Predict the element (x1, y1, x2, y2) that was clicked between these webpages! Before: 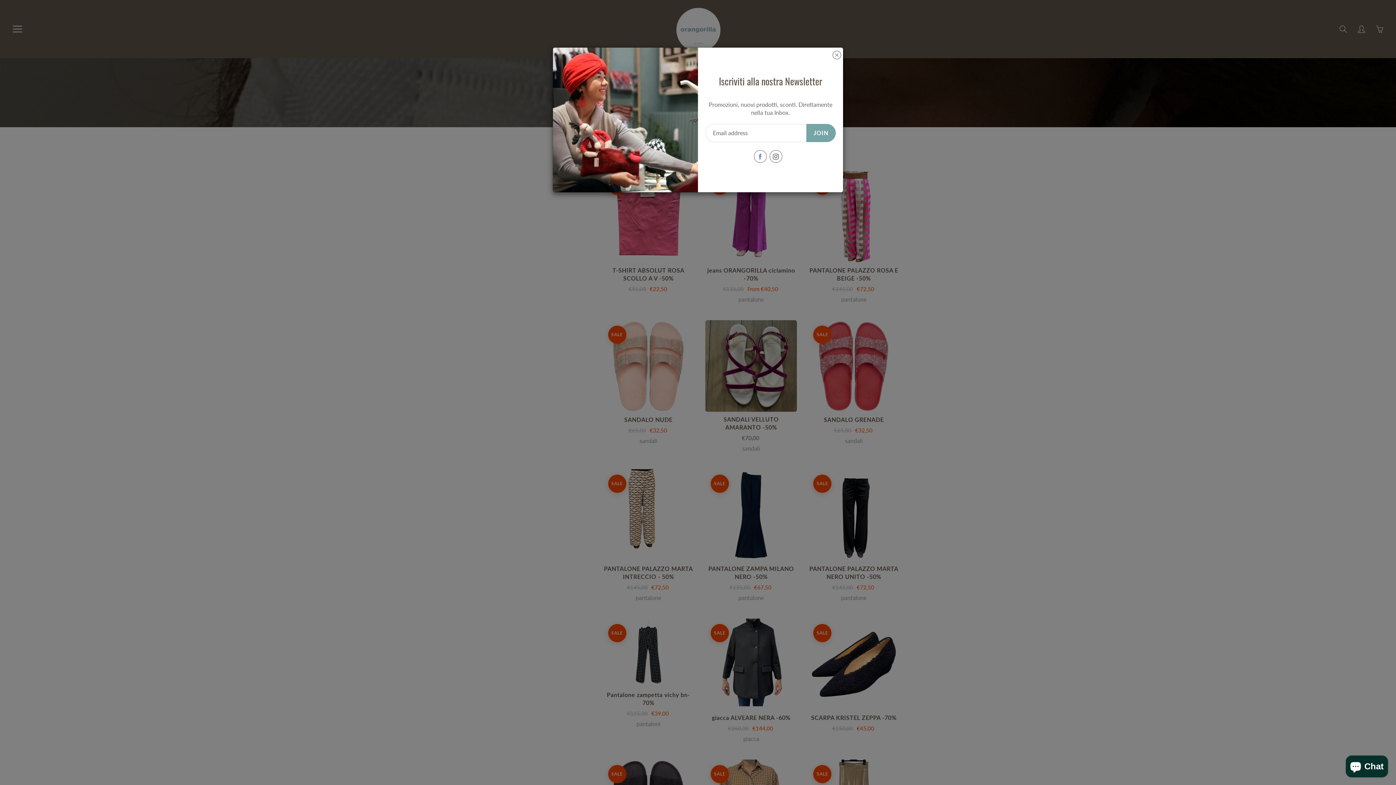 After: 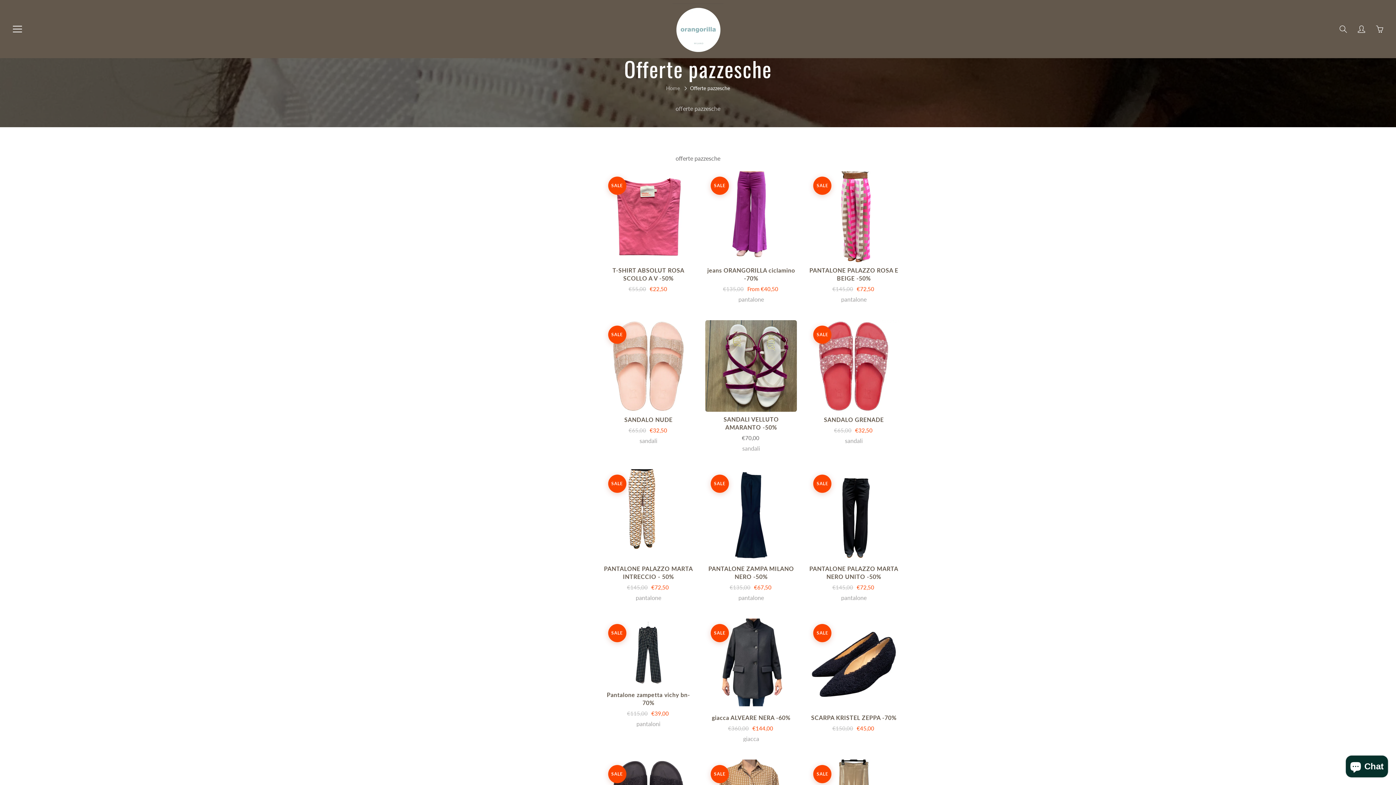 Action: bbox: (832, 49, 841, 58)